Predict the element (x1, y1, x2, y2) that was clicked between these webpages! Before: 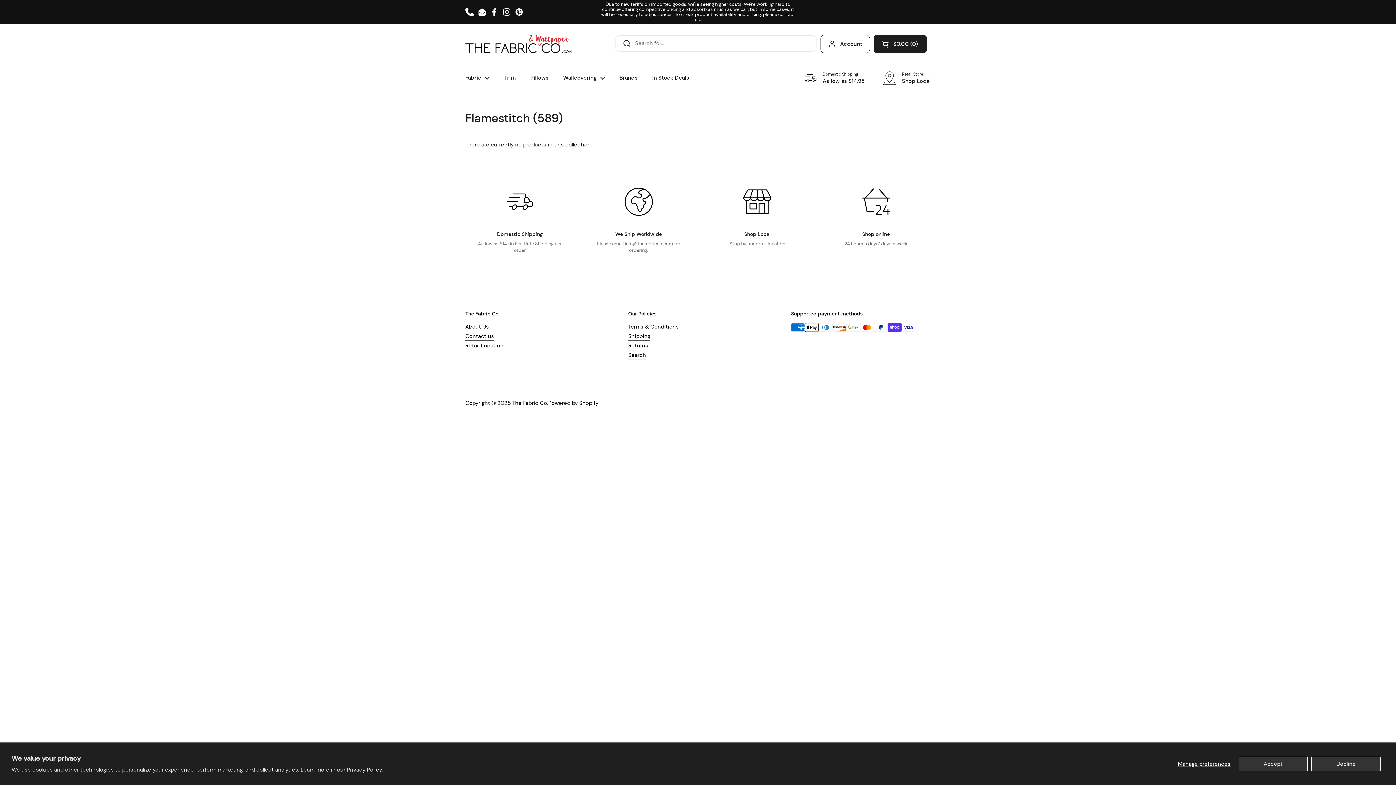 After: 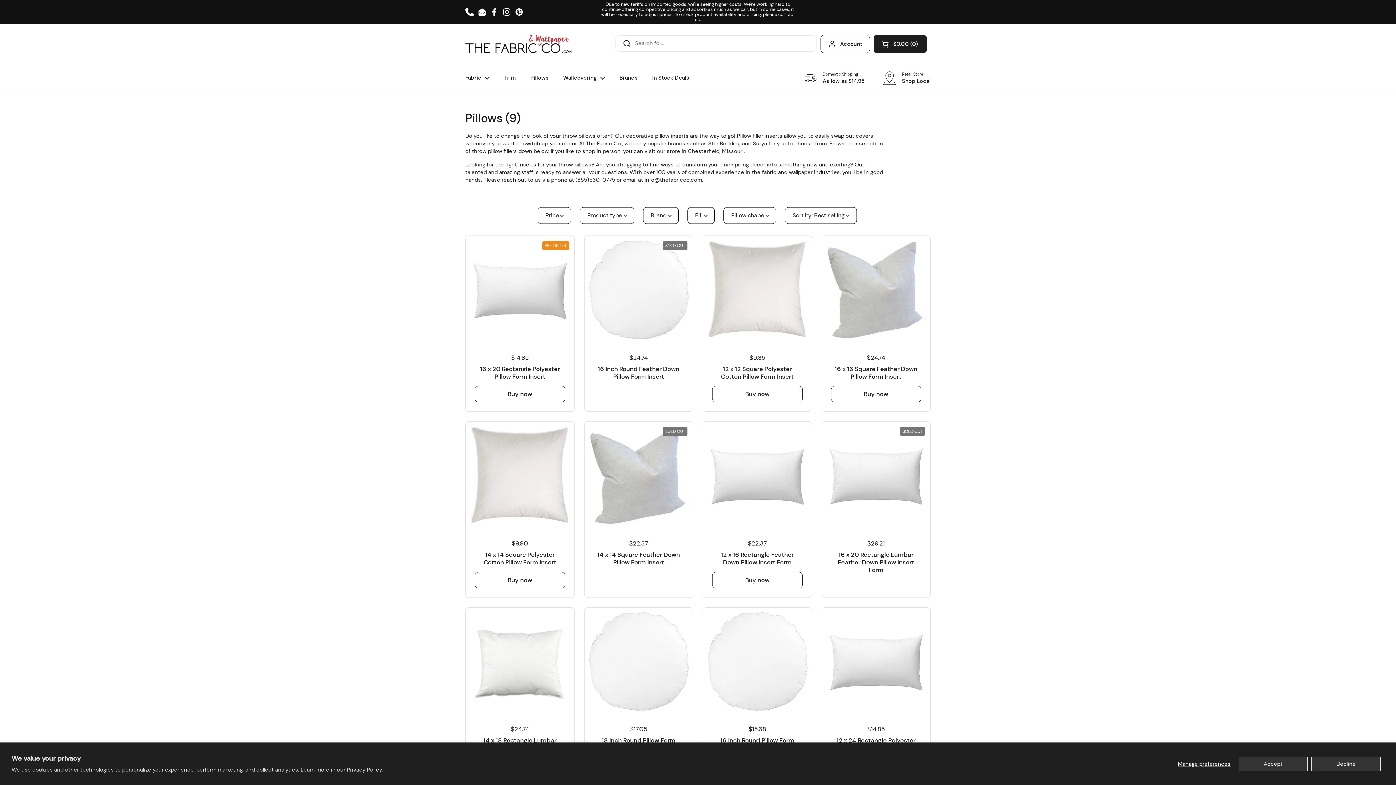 Action: bbox: (523, 69, 556, 86) label: Pillows